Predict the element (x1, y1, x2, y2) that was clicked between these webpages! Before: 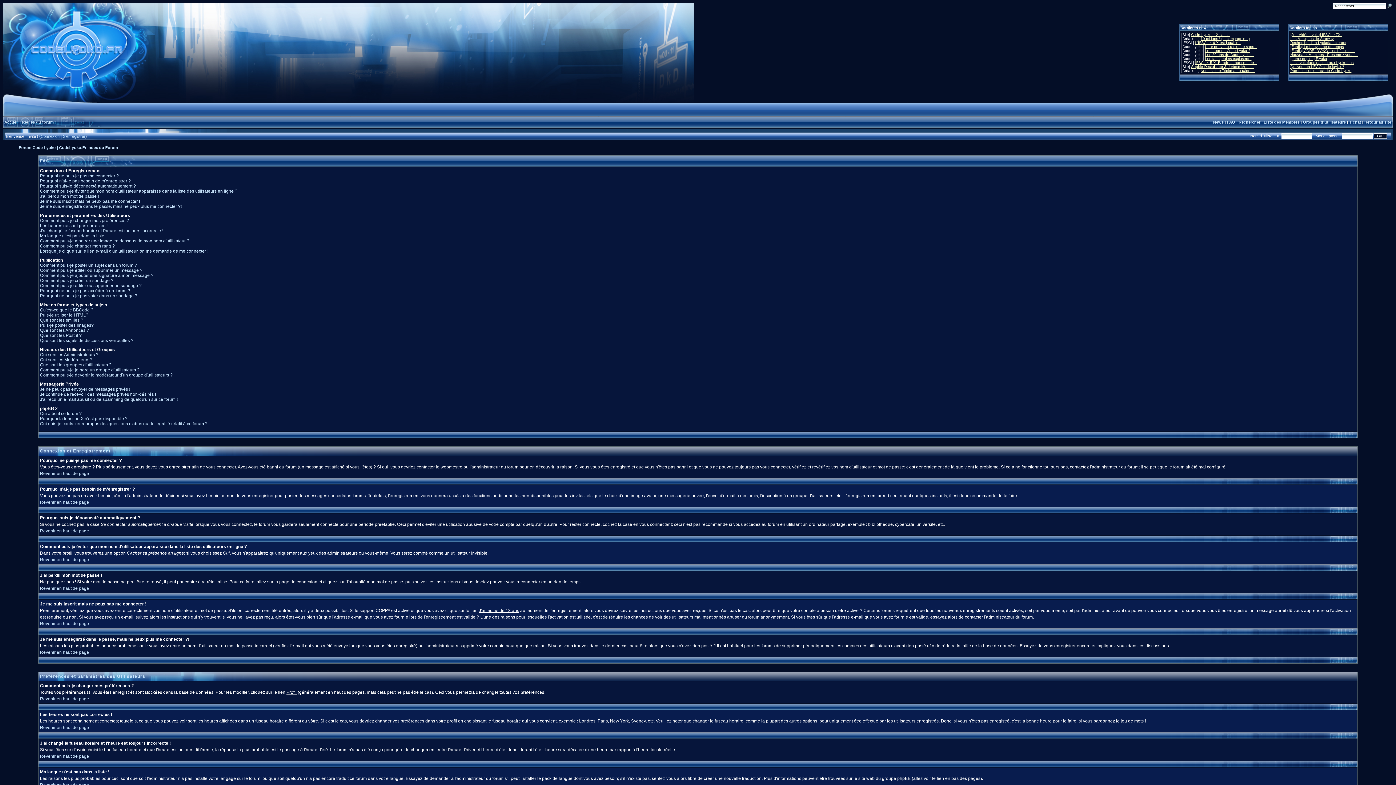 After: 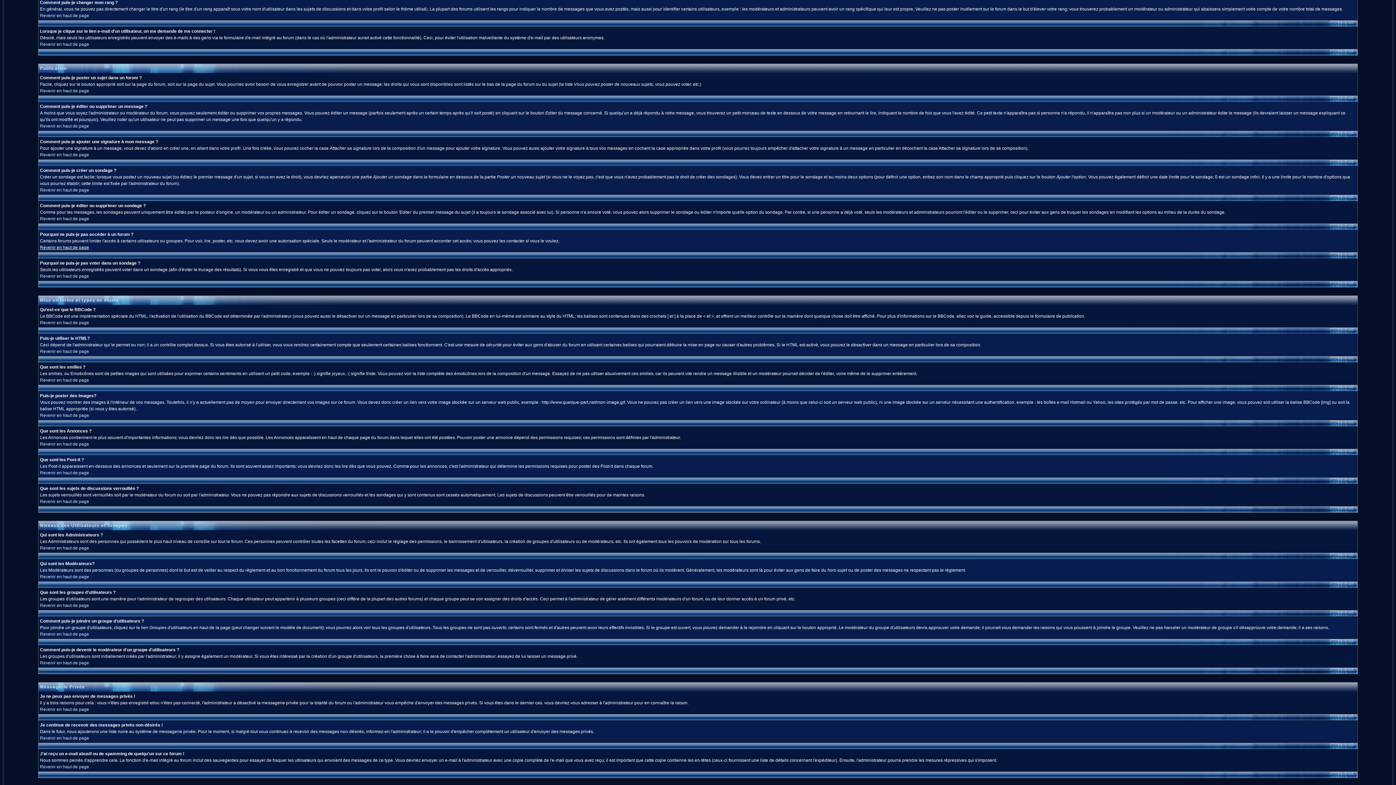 Action: bbox: (40, 243, 114, 248) label: Comment puis-je changer mon rang ?